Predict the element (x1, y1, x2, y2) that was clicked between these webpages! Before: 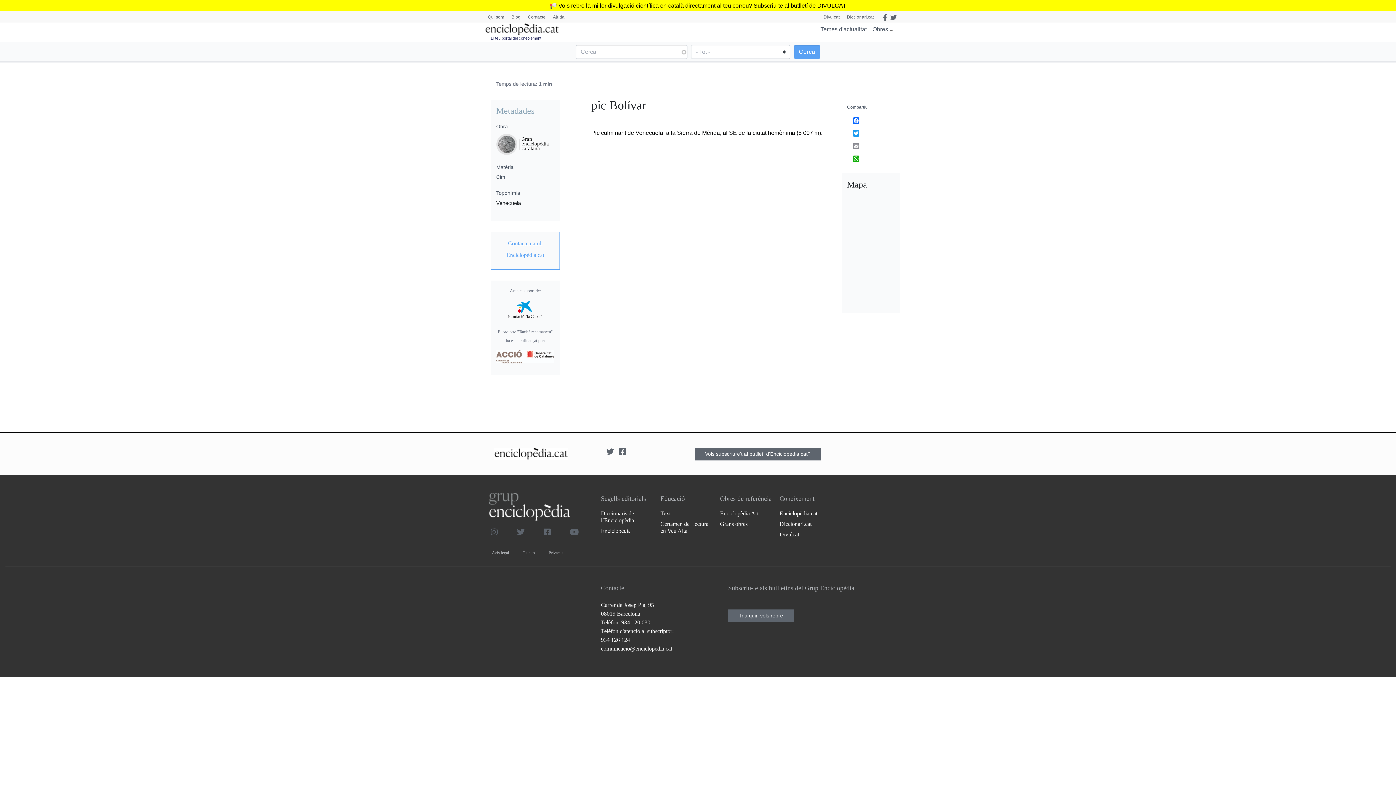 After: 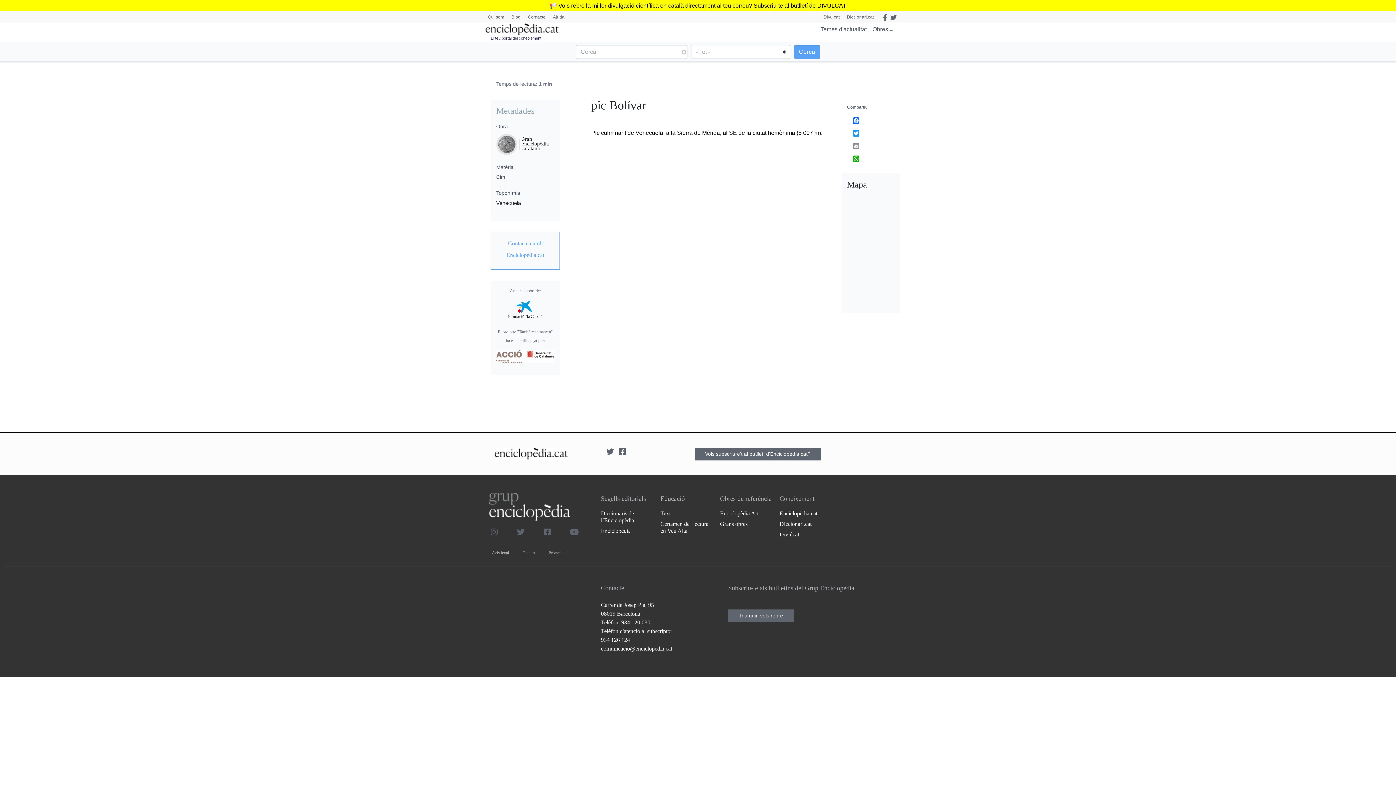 Action: bbox: (604, 448, 616, 455)